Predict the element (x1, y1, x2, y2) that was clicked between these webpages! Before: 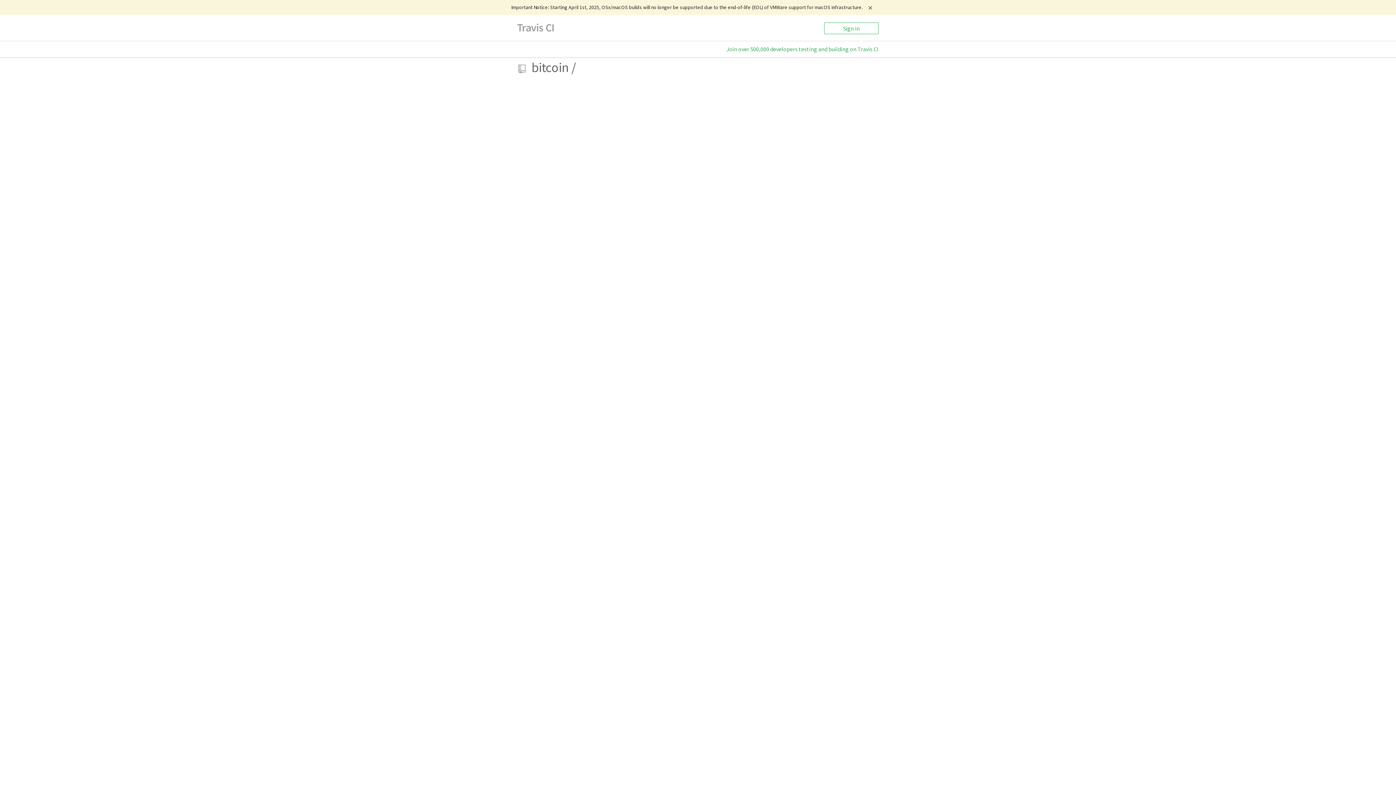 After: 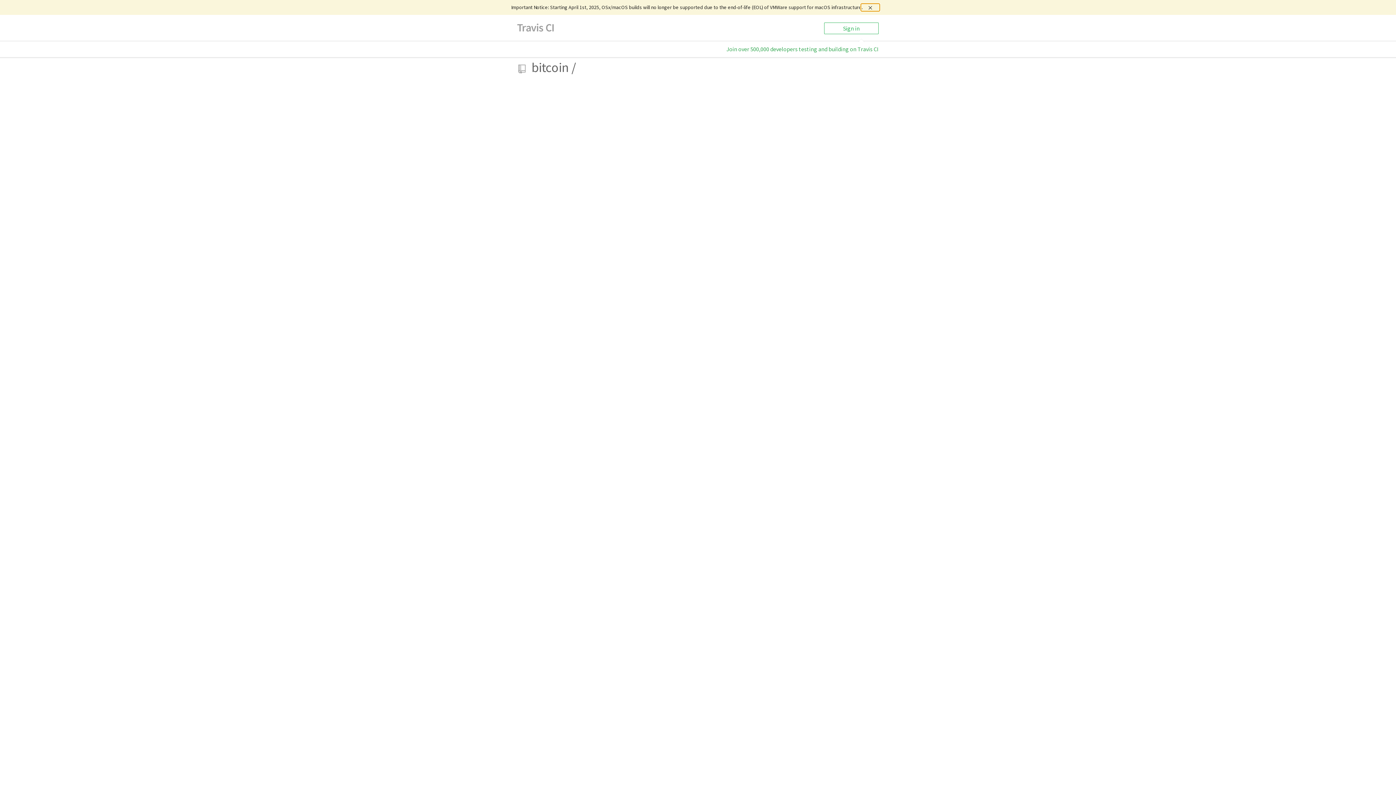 Action: bbox: (860, 3, 879, 11)